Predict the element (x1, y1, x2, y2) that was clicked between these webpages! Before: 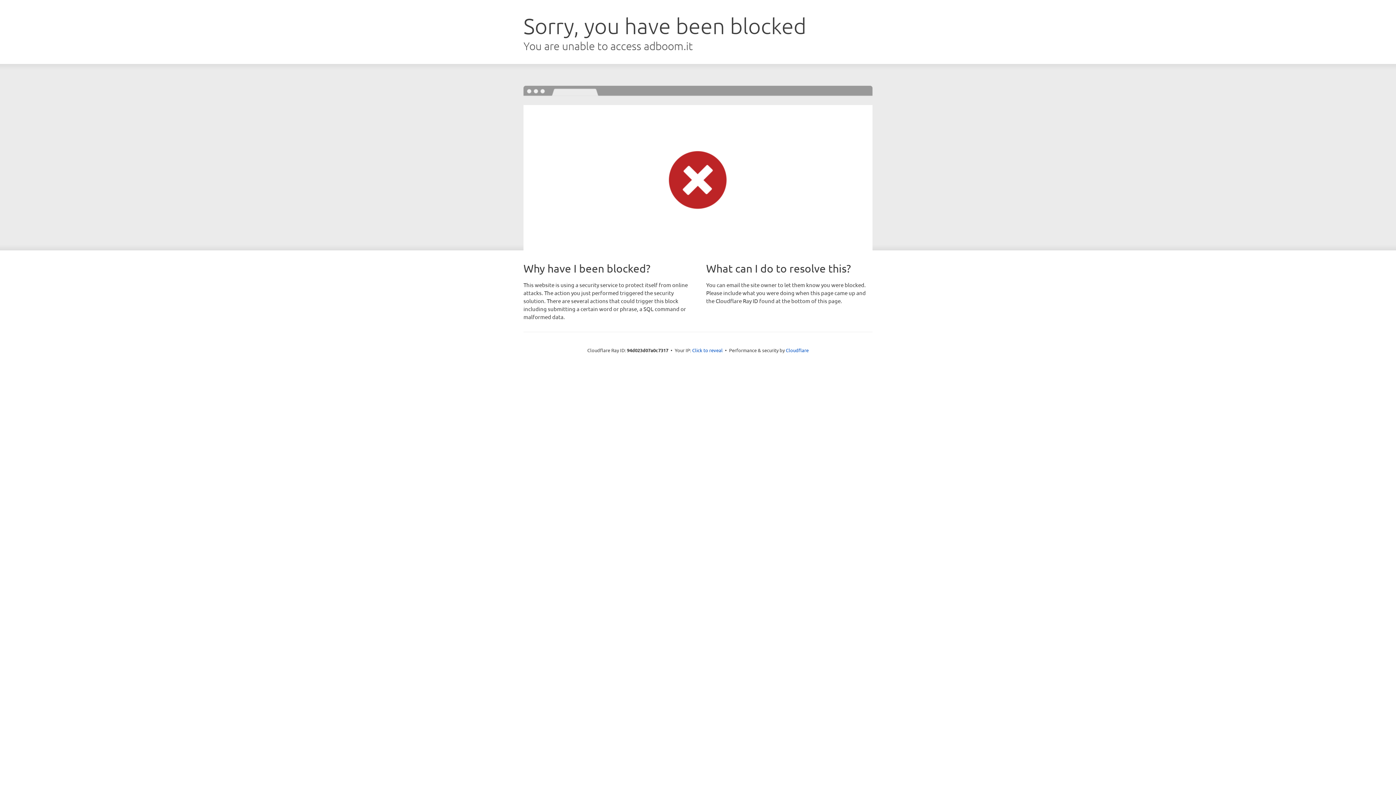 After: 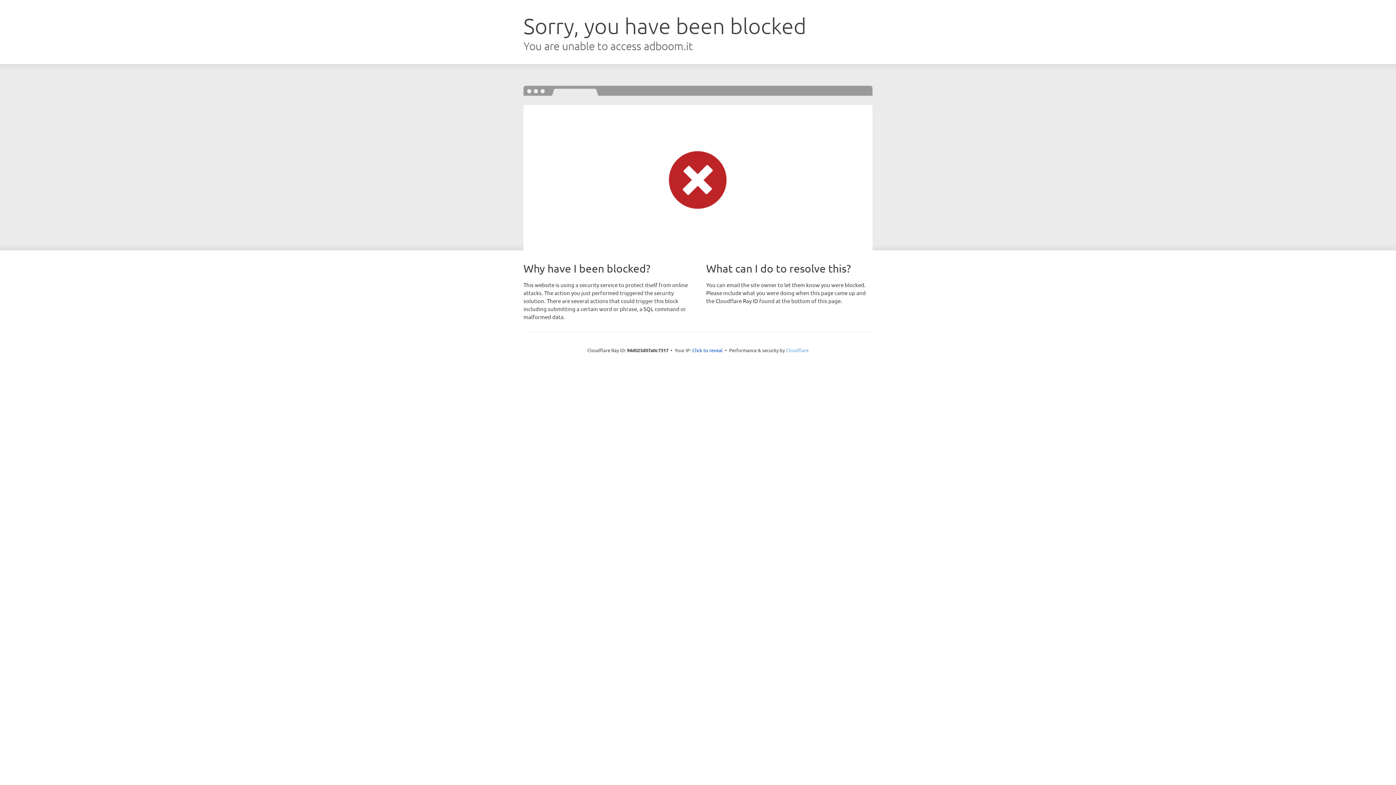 Action: bbox: (786, 347, 808, 353) label: Cloudflare